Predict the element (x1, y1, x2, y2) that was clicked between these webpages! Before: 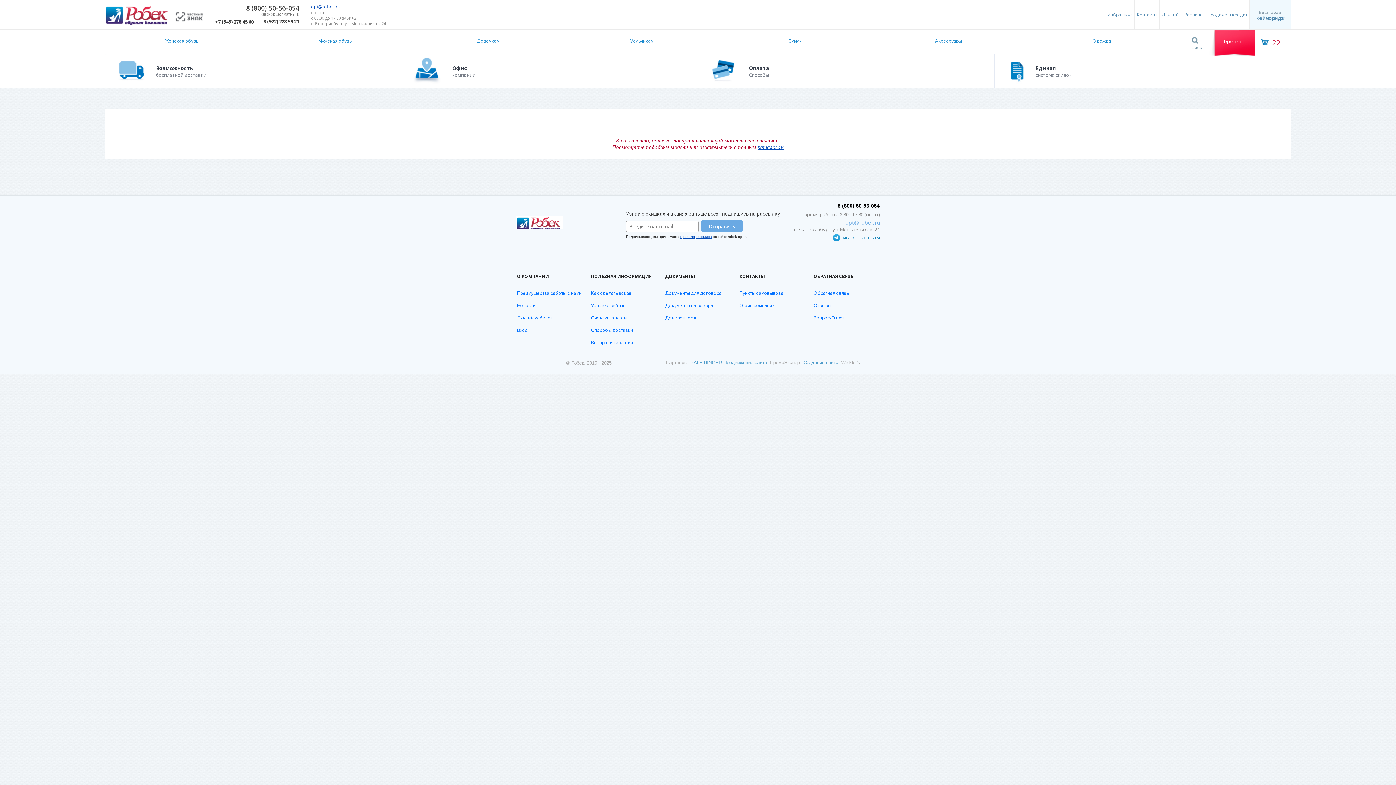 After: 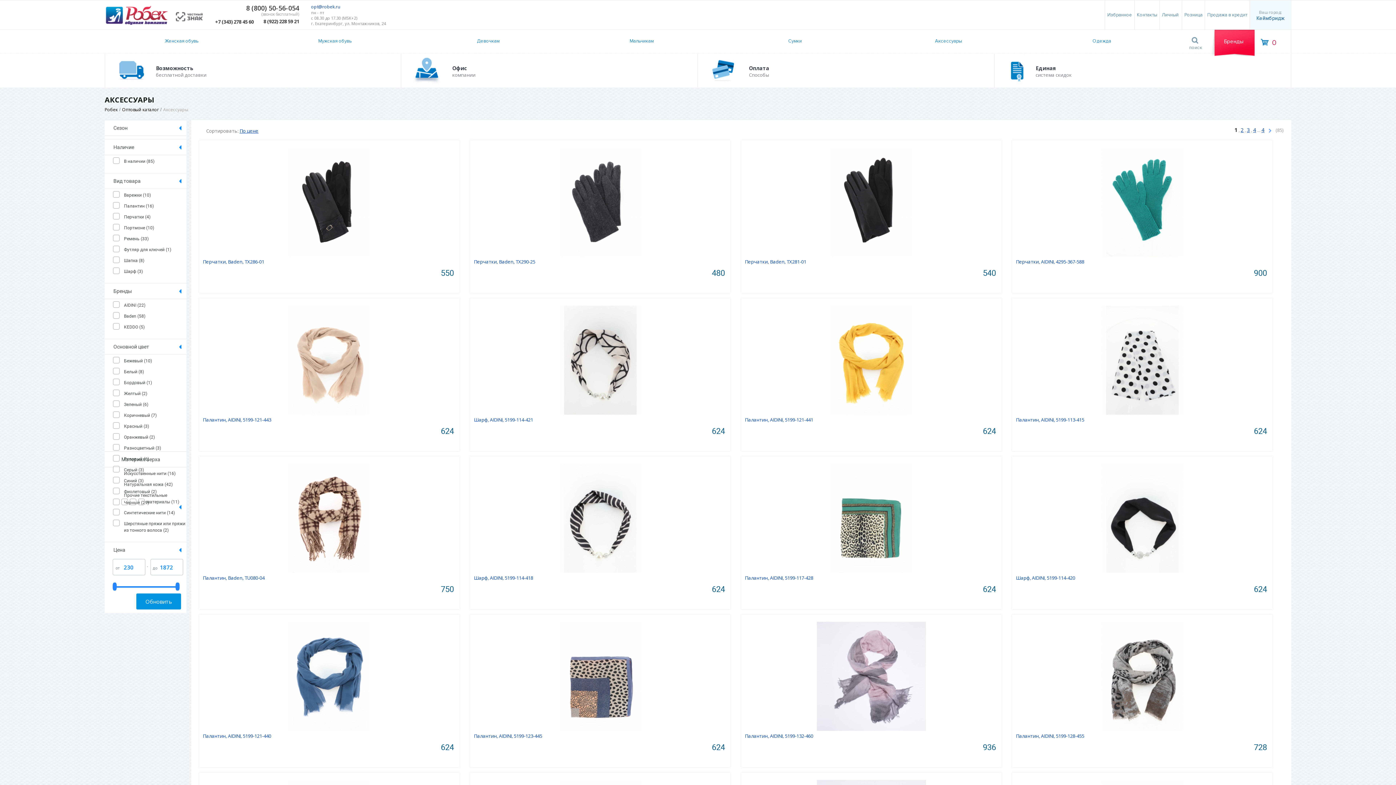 Action: label: Аксессуары bbox: (872, 29, 1025, 53)